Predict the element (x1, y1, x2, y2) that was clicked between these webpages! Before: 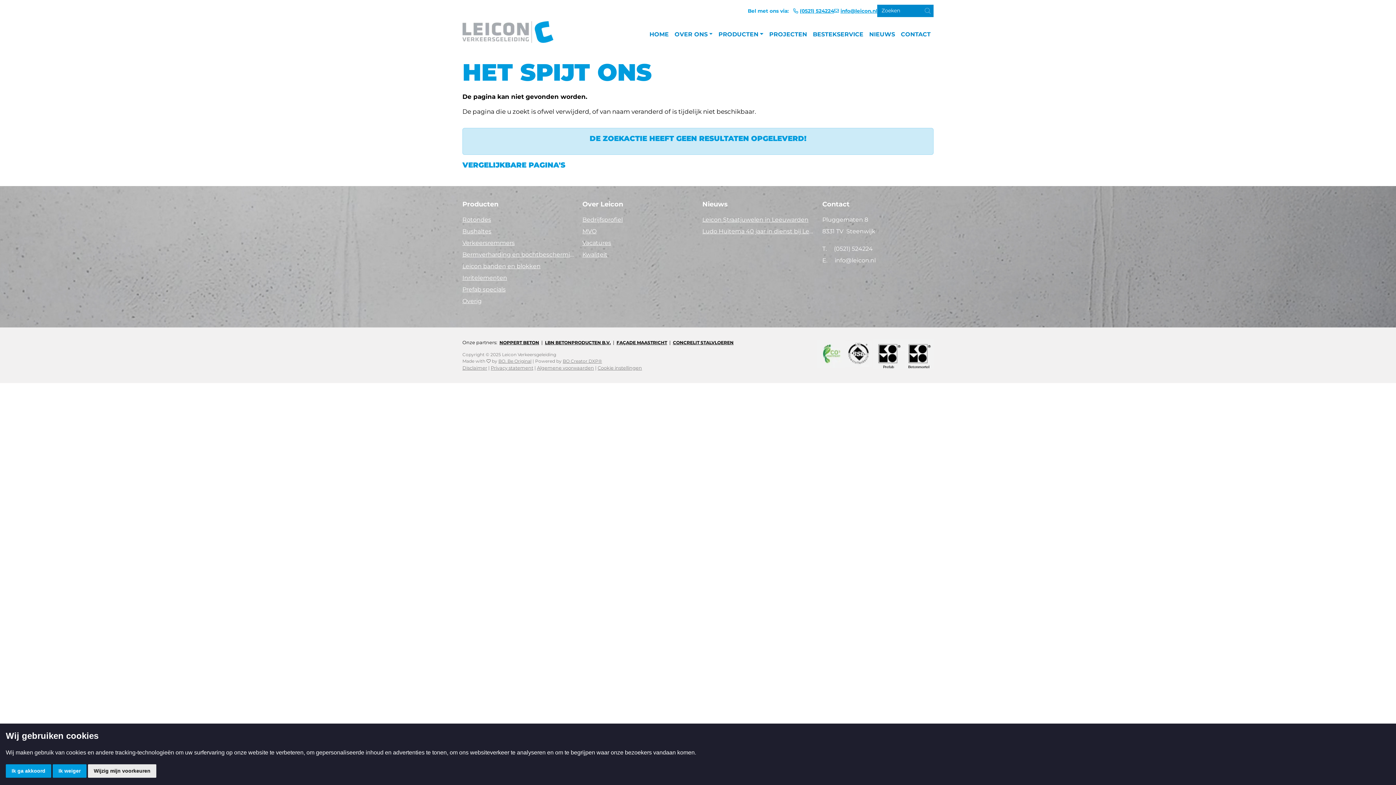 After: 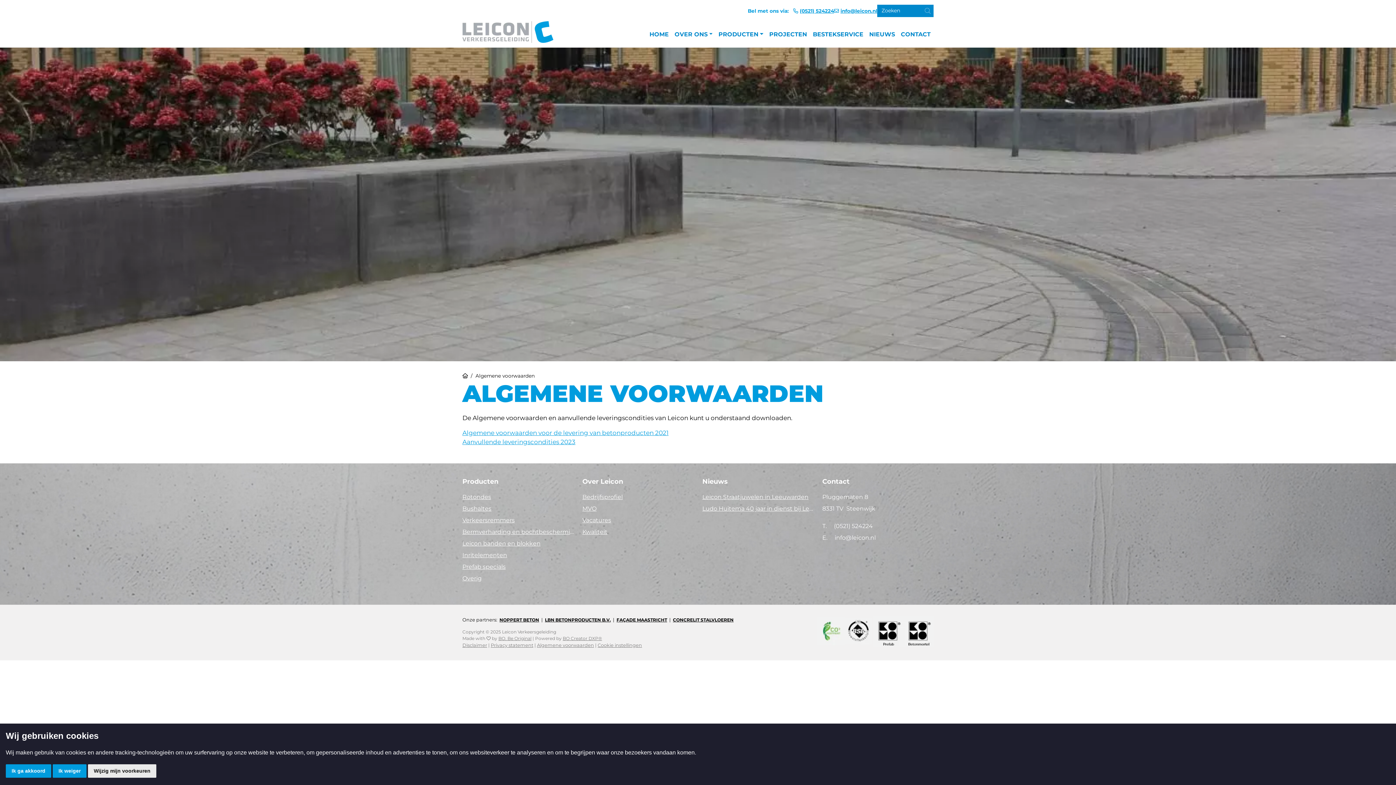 Action: bbox: (537, 365, 594, 370) label: Algemene voorwaarden